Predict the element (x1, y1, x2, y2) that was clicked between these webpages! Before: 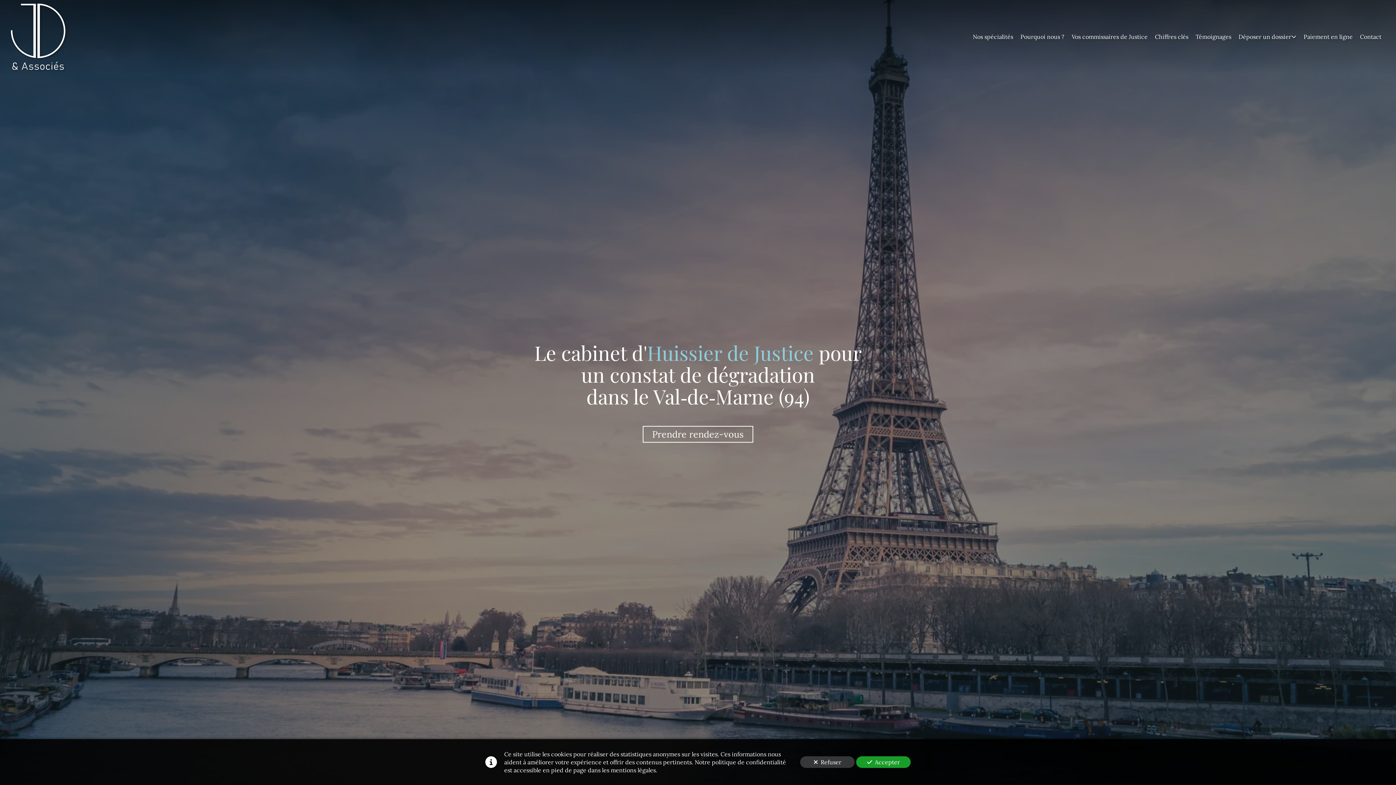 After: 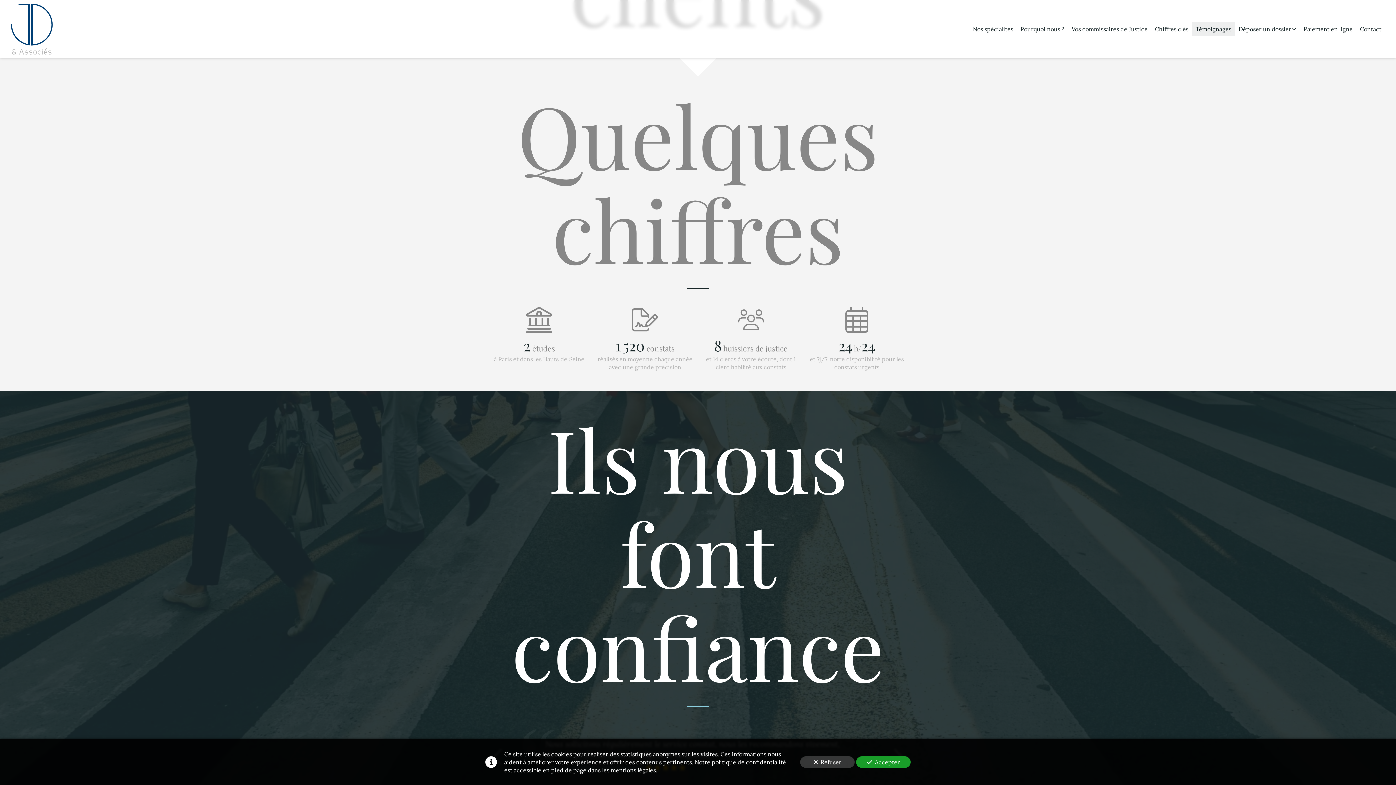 Action: label: Chiffres clés bbox: (1151, 29, 1192, 44)